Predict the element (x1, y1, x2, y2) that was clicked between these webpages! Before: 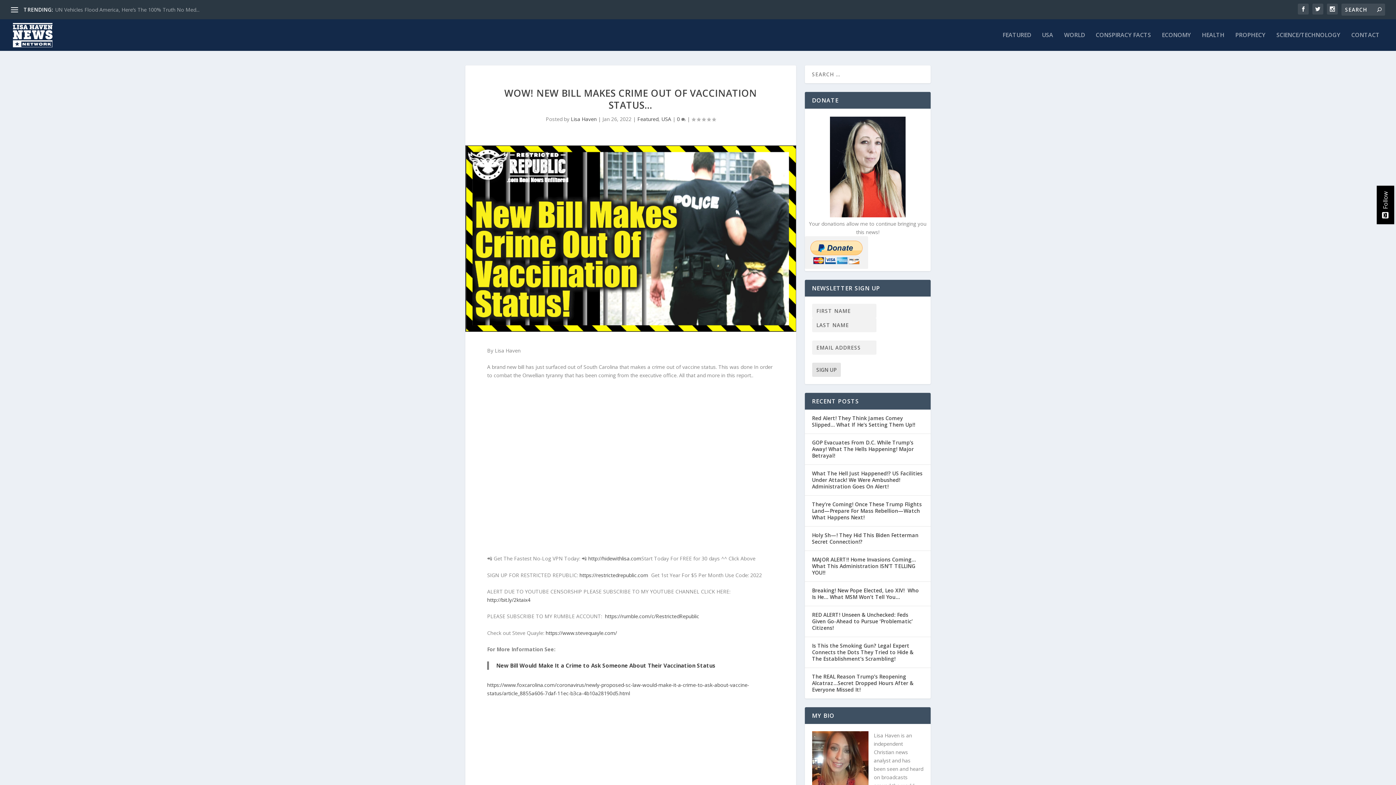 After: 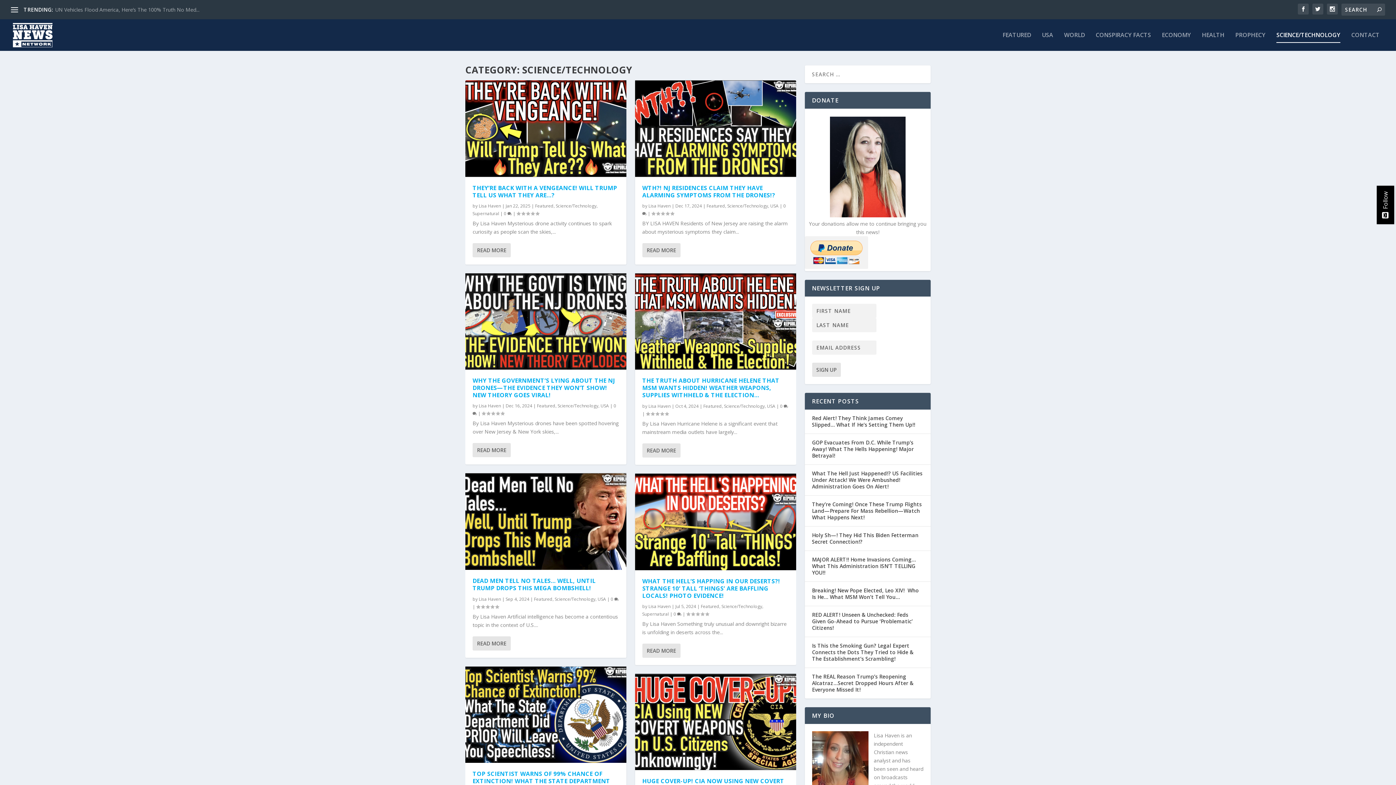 Action: label: SCIENCE/TECHNOLOGY bbox: (1276, 32, 1340, 50)